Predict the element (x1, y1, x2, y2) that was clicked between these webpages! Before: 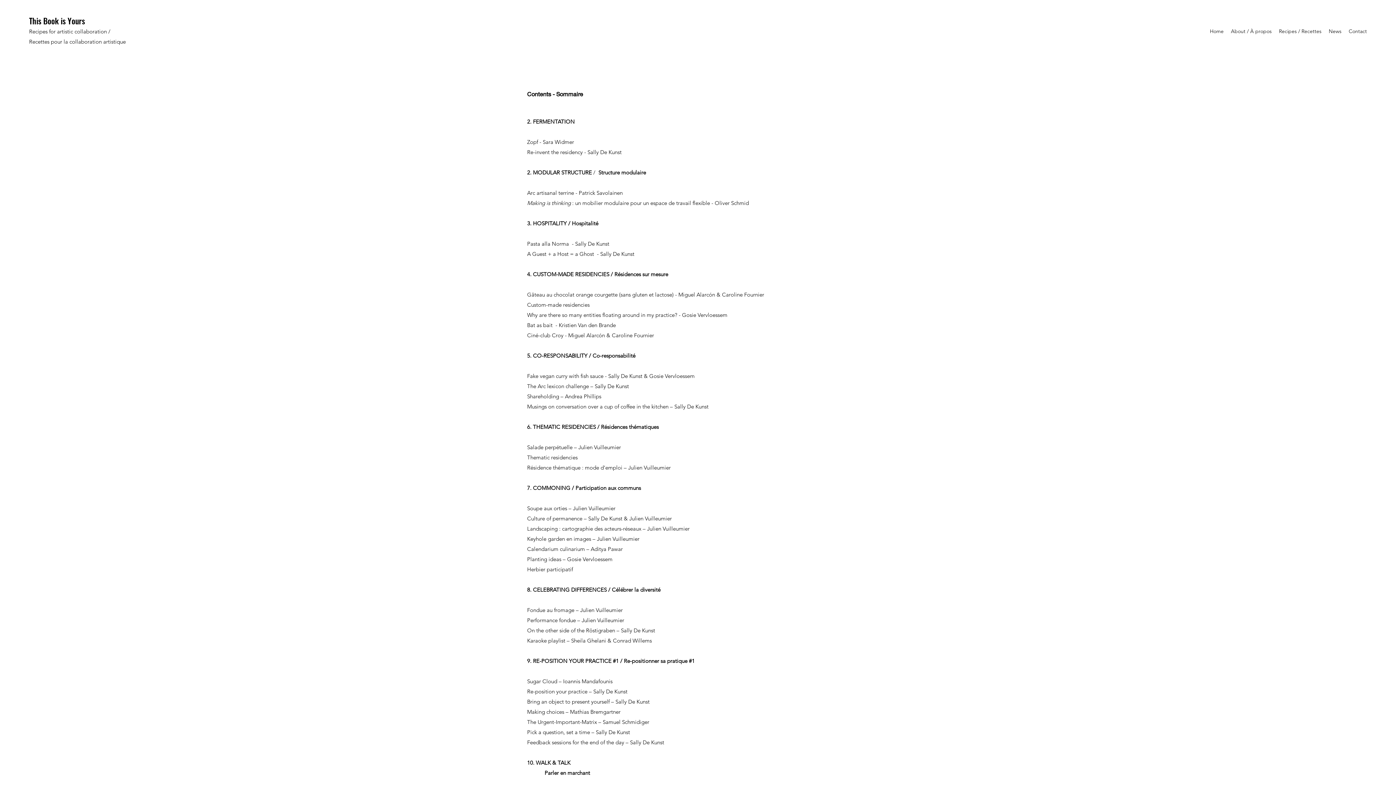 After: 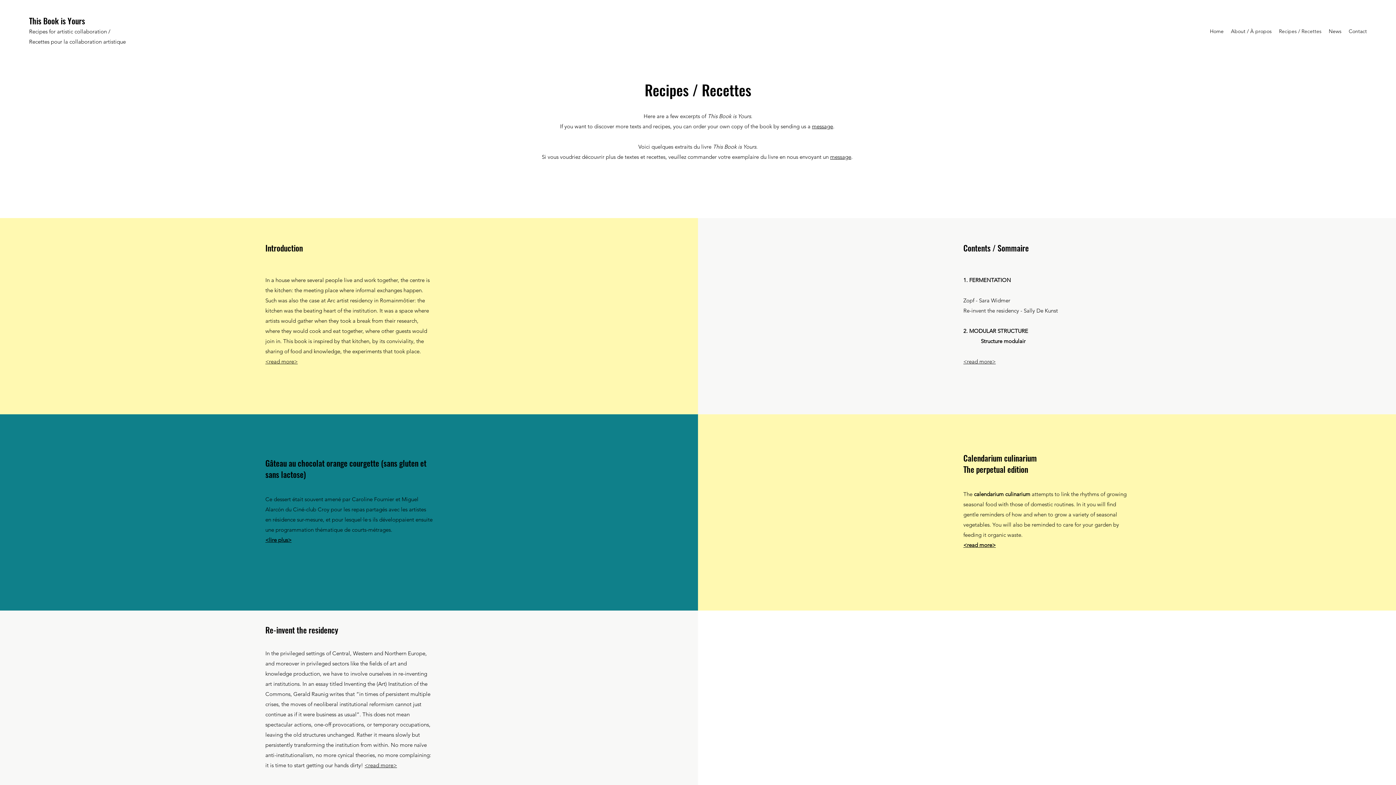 Action: bbox: (1275, 25, 1325, 36) label: Recipes / Recettes